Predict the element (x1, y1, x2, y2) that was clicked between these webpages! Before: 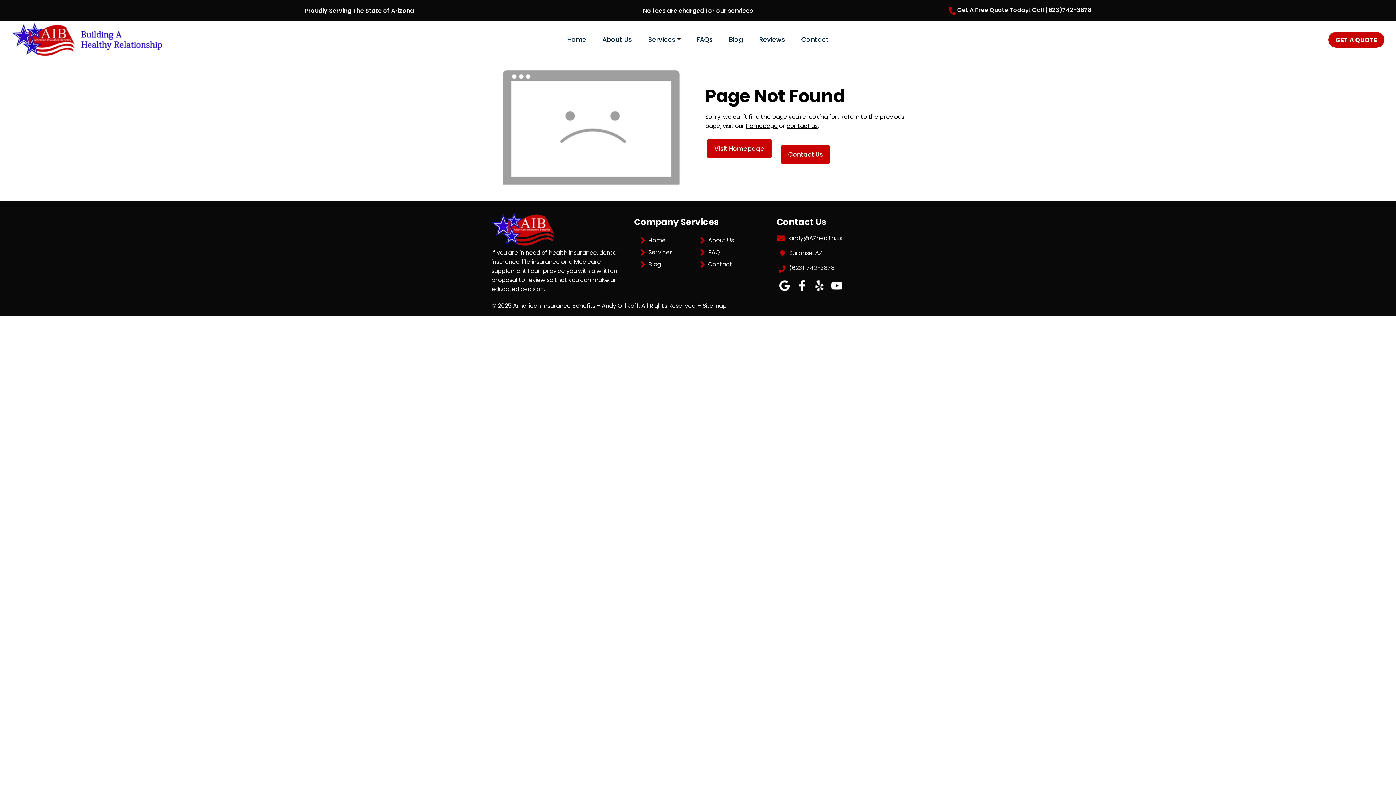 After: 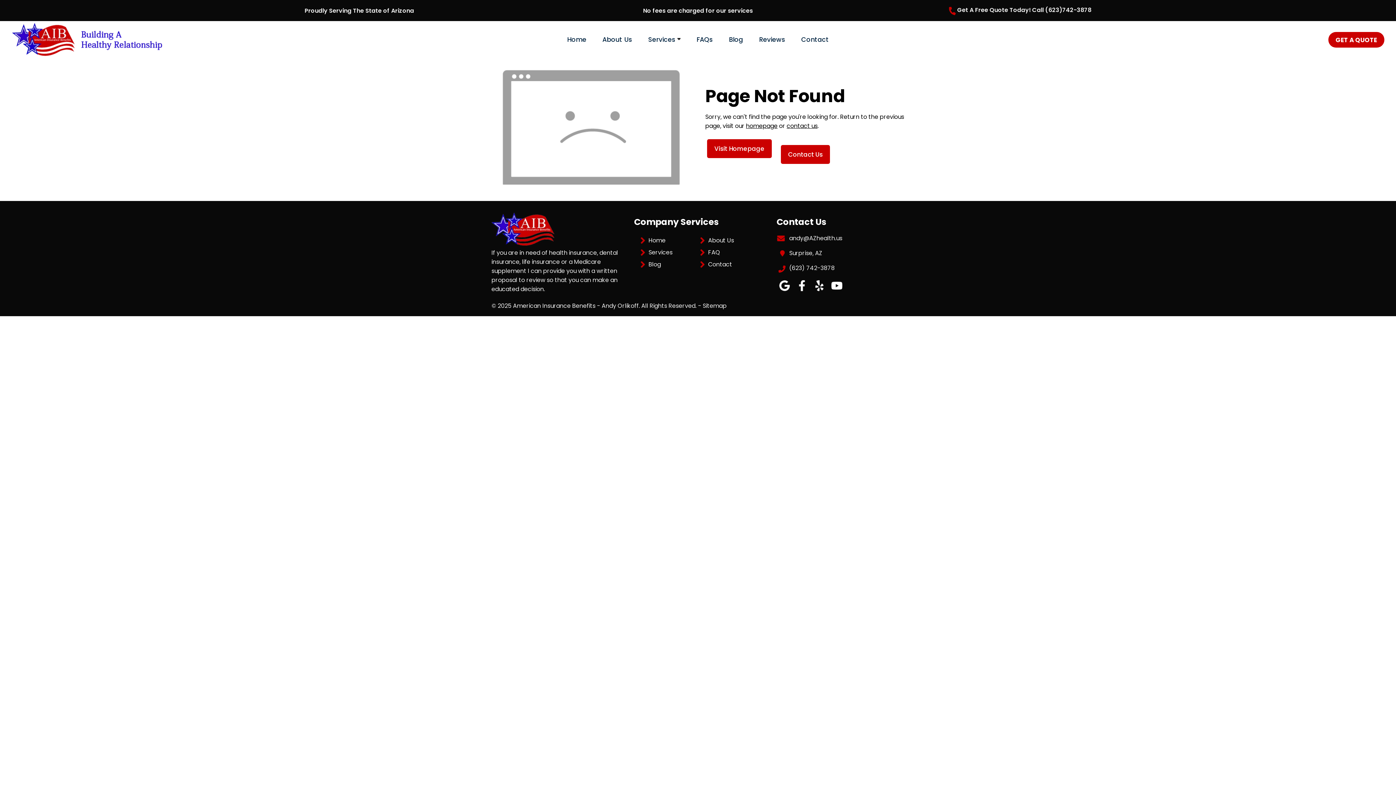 Action: bbox: (794, 286, 810, 295)